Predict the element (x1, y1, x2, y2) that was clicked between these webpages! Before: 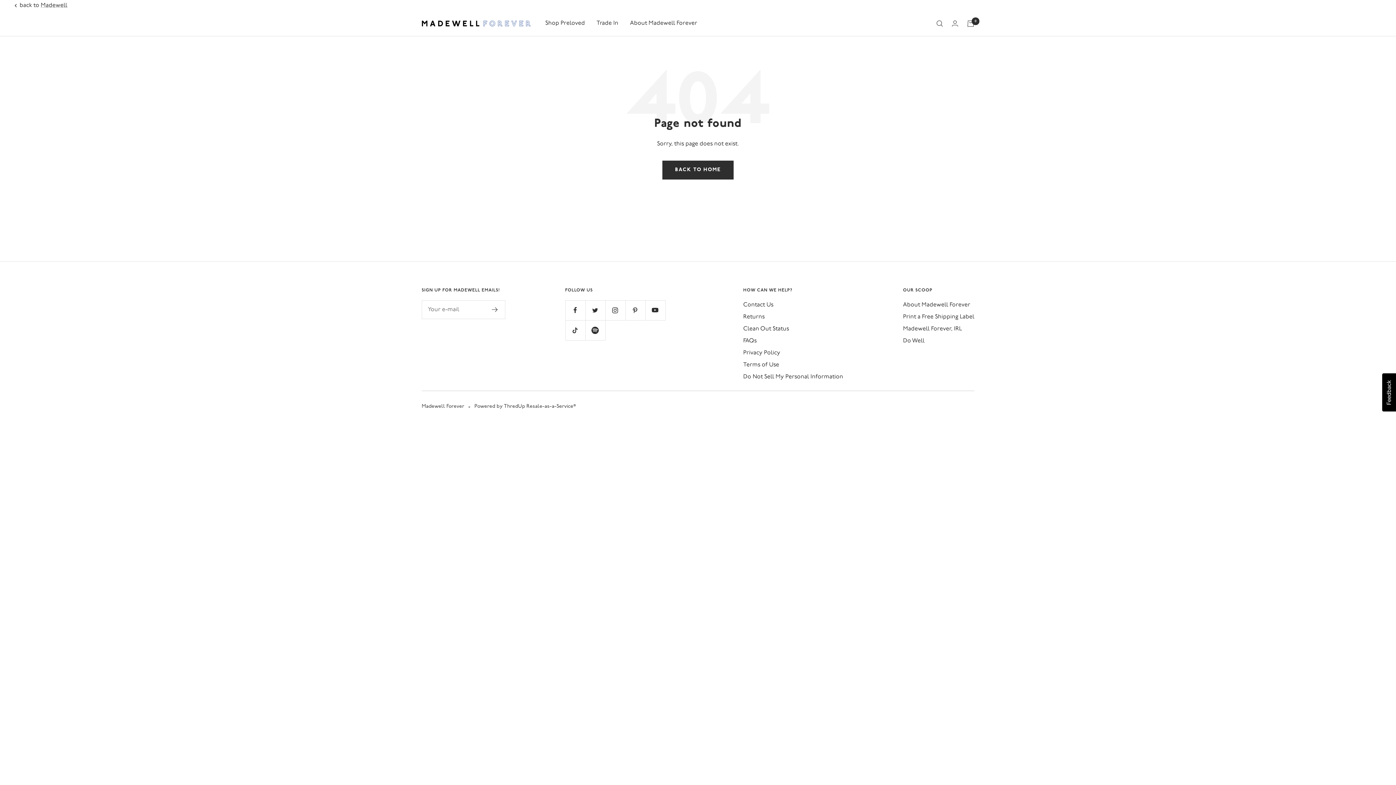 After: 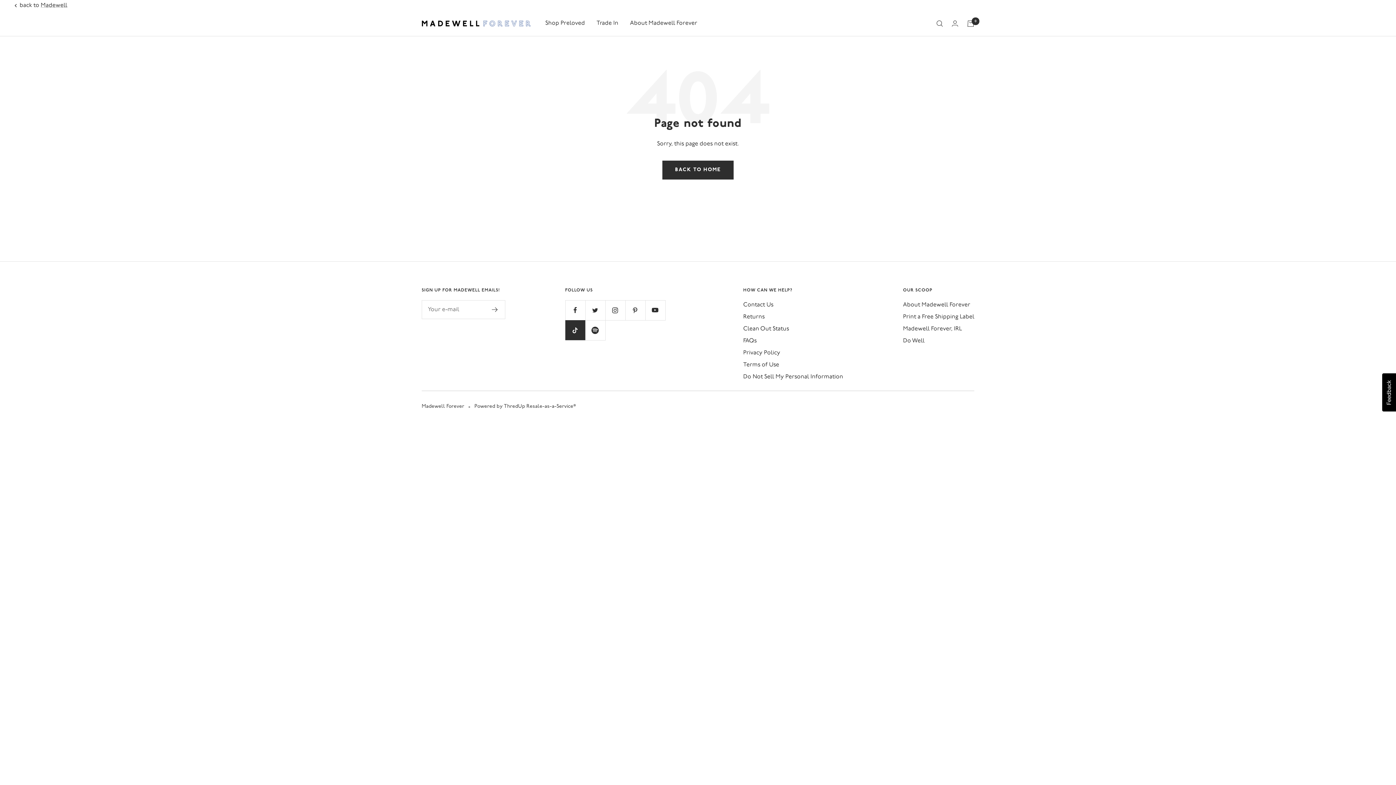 Action: label: Follow us on TikTok bbox: (565, 320, 585, 340)